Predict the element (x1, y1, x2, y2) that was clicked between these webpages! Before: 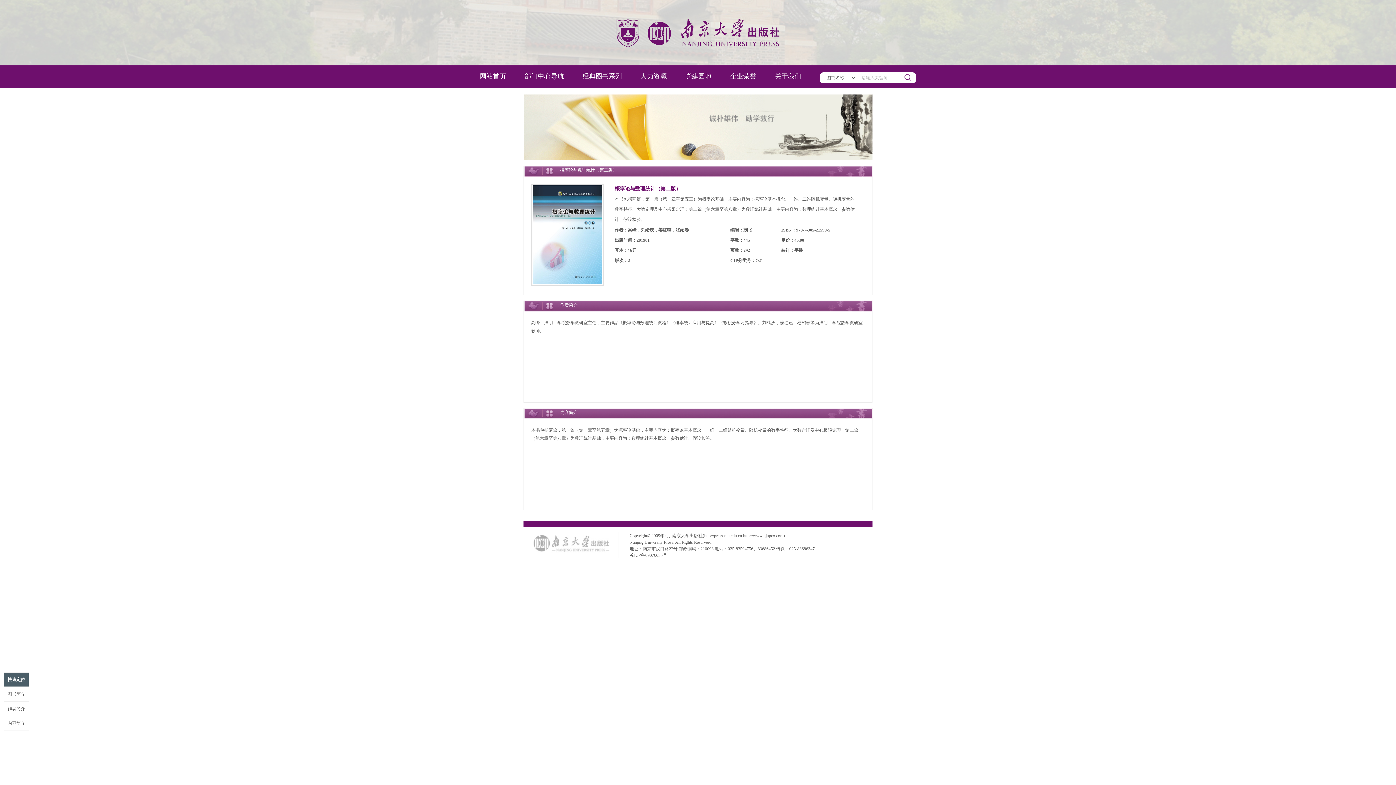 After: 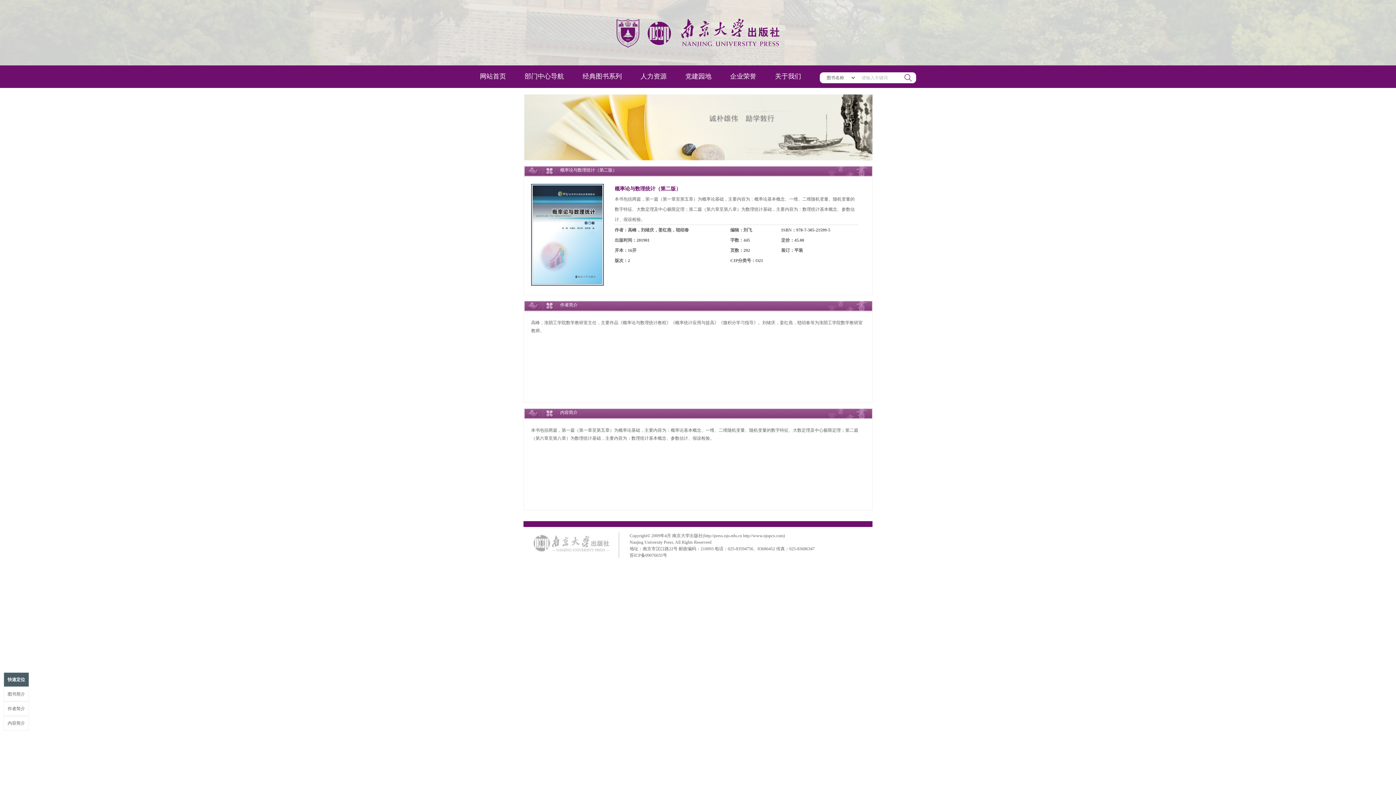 Action: bbox: (531, 184, 604, 285)